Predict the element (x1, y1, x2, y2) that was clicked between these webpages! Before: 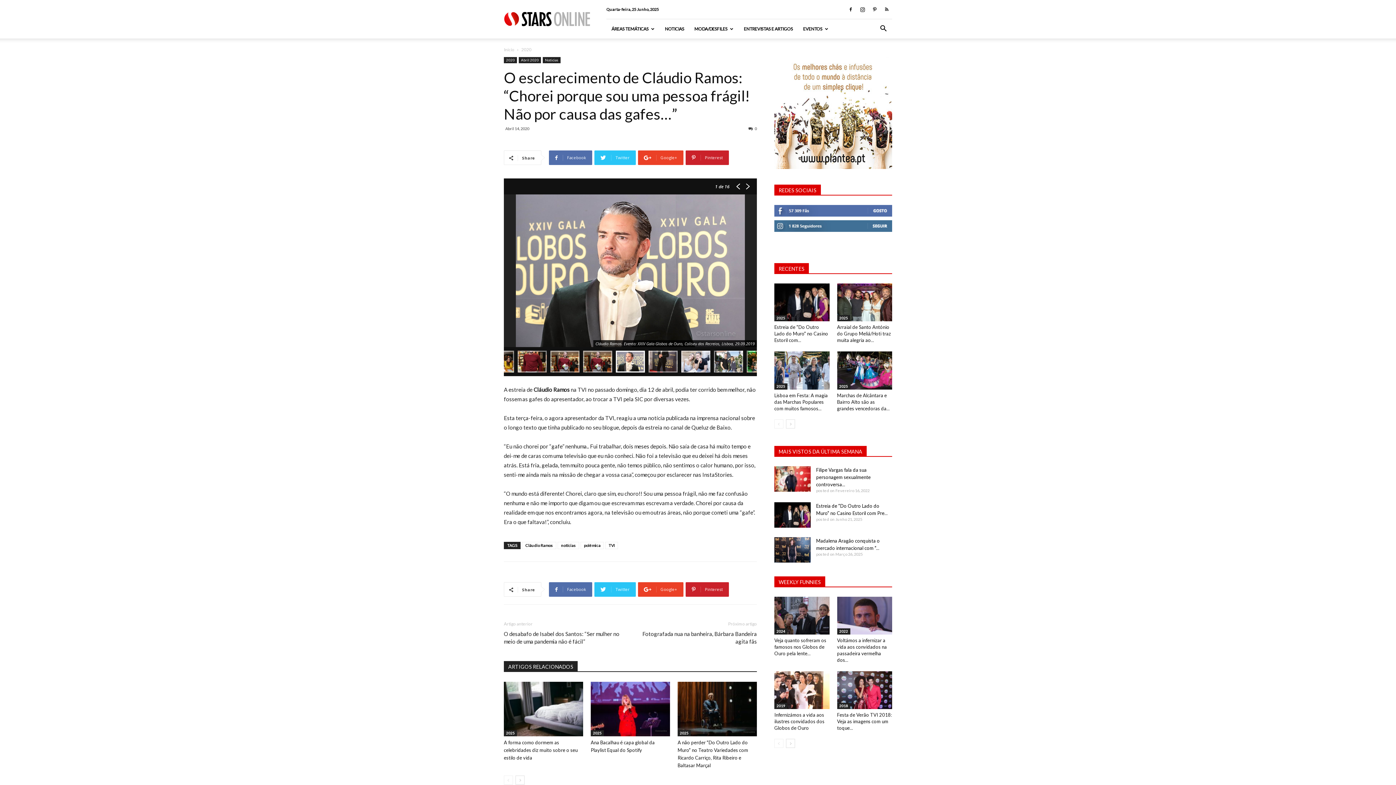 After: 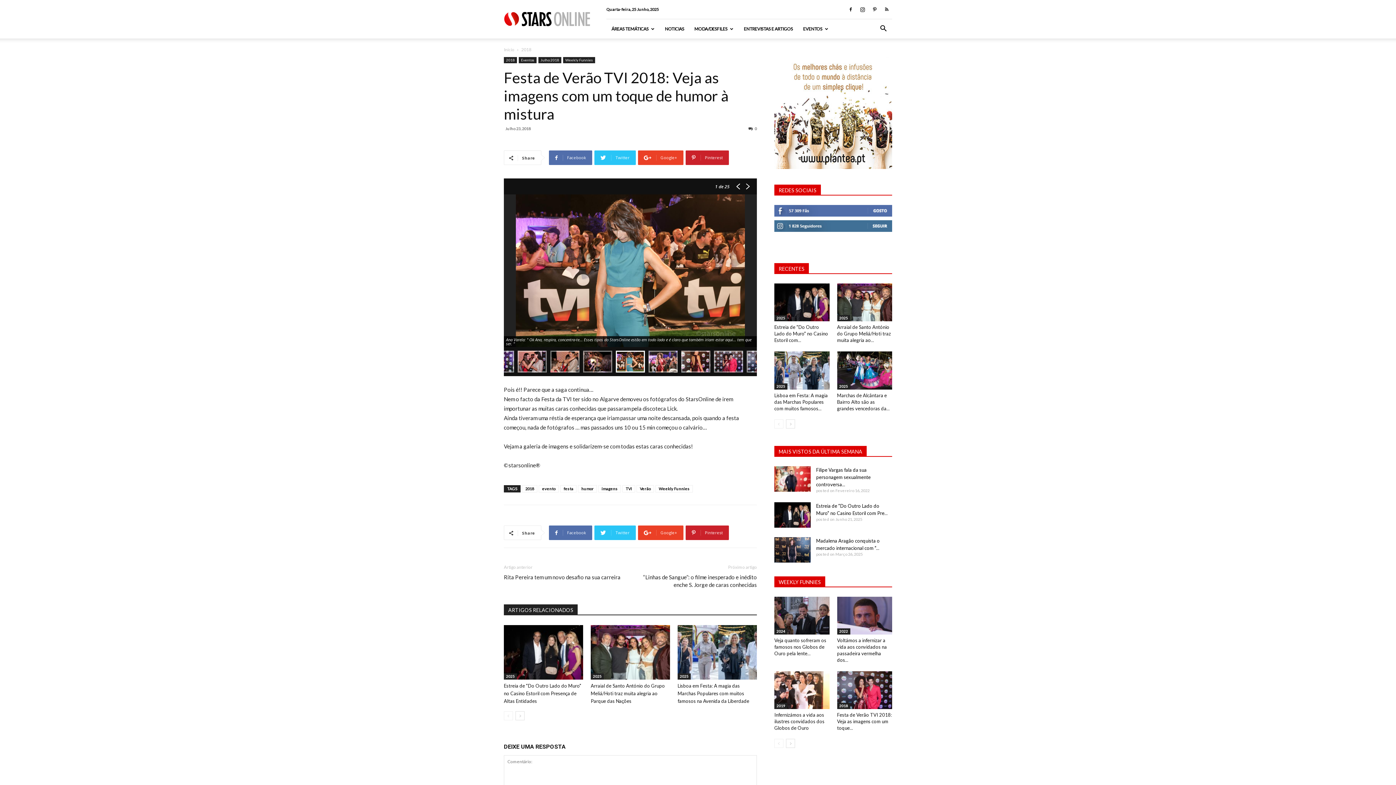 Action: label: Festa de Verão TVI 2018: Veja as imagens com um toque... bbox: (837, 712, 892, 731)